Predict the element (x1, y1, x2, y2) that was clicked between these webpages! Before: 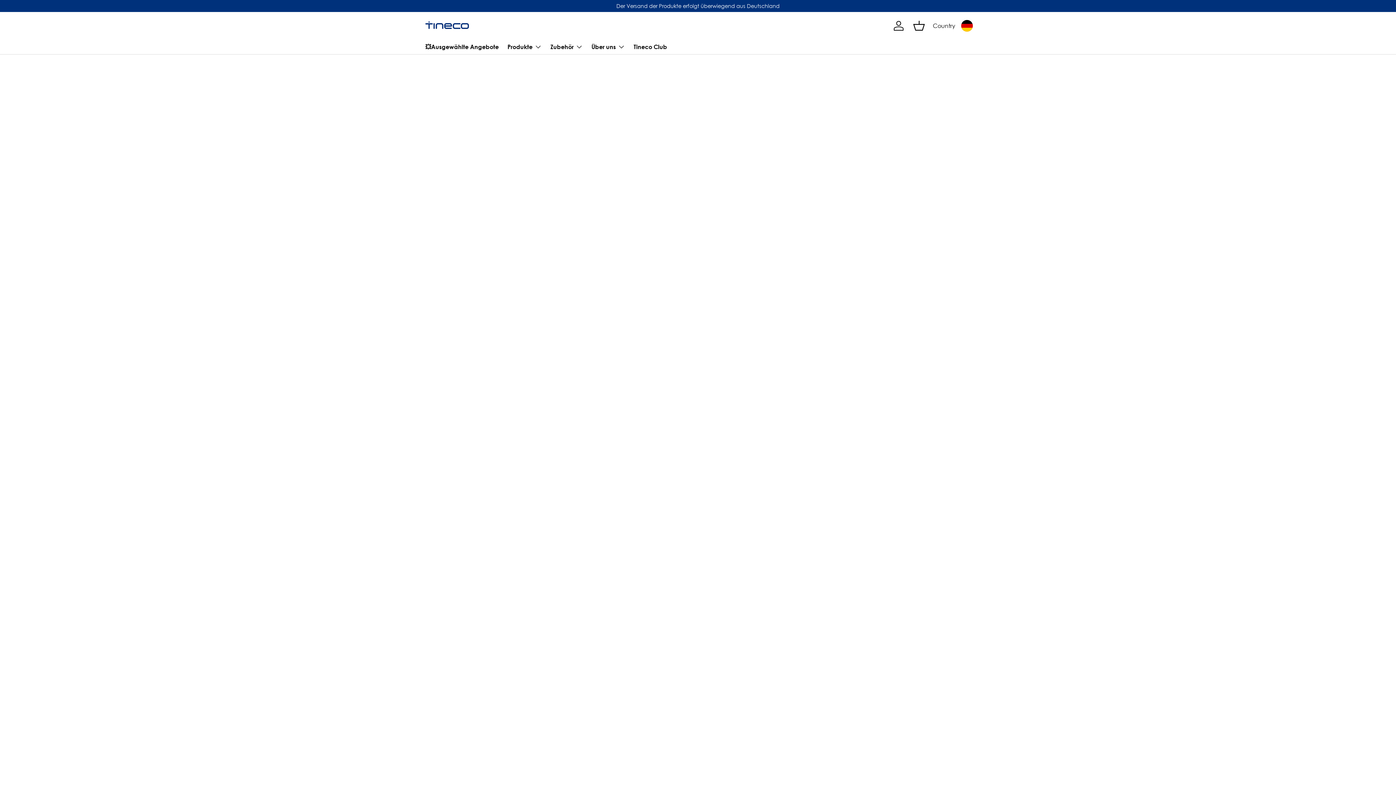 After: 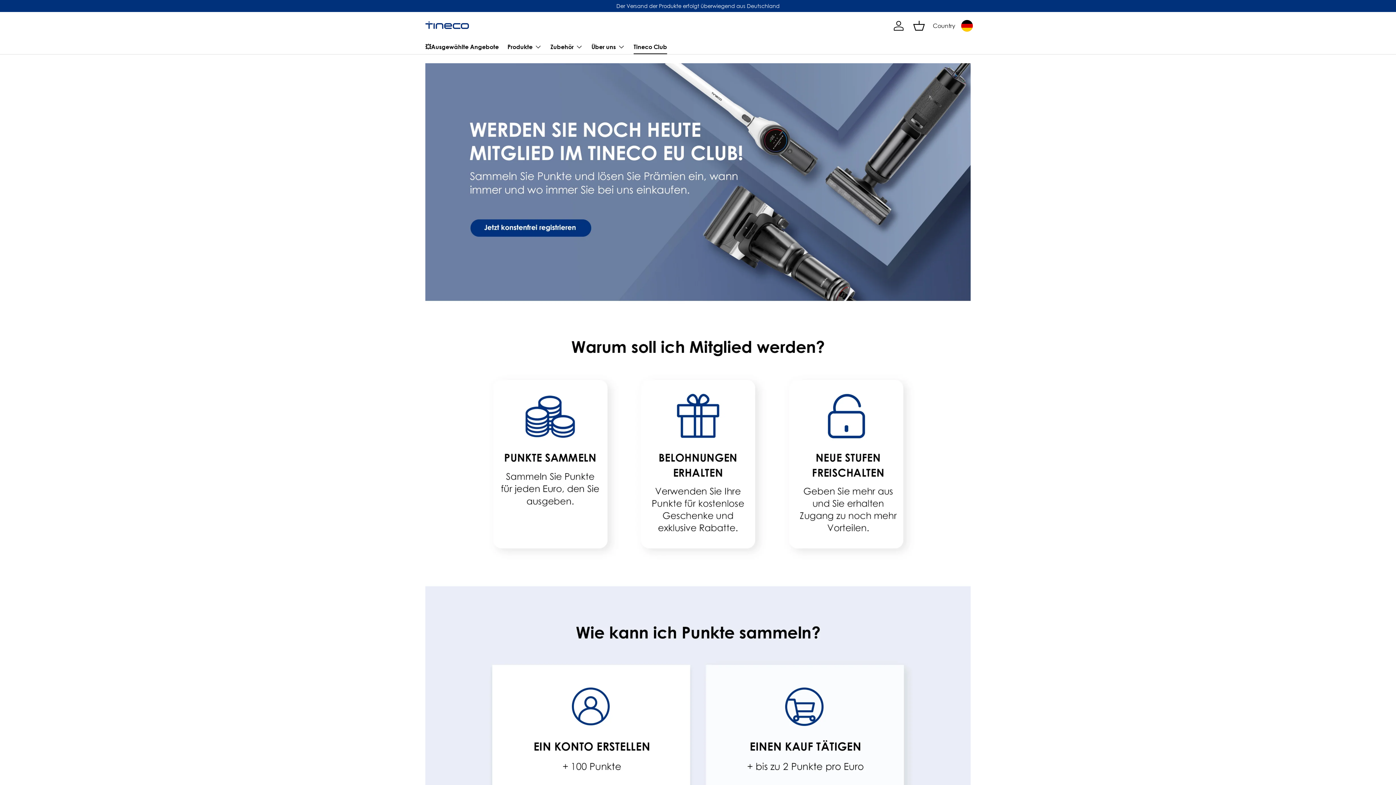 Action: bbox: (633, 39, 667, 54) label: Tineco Club